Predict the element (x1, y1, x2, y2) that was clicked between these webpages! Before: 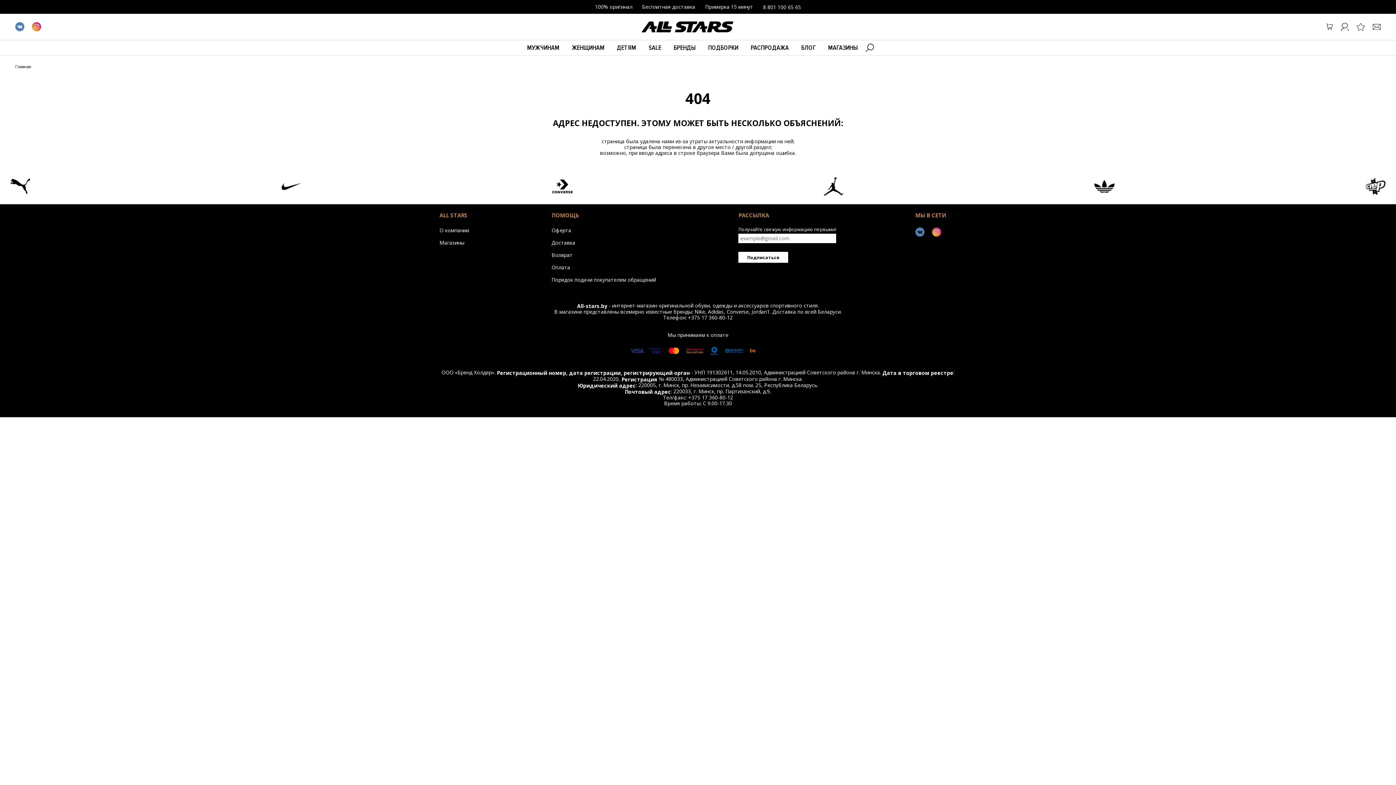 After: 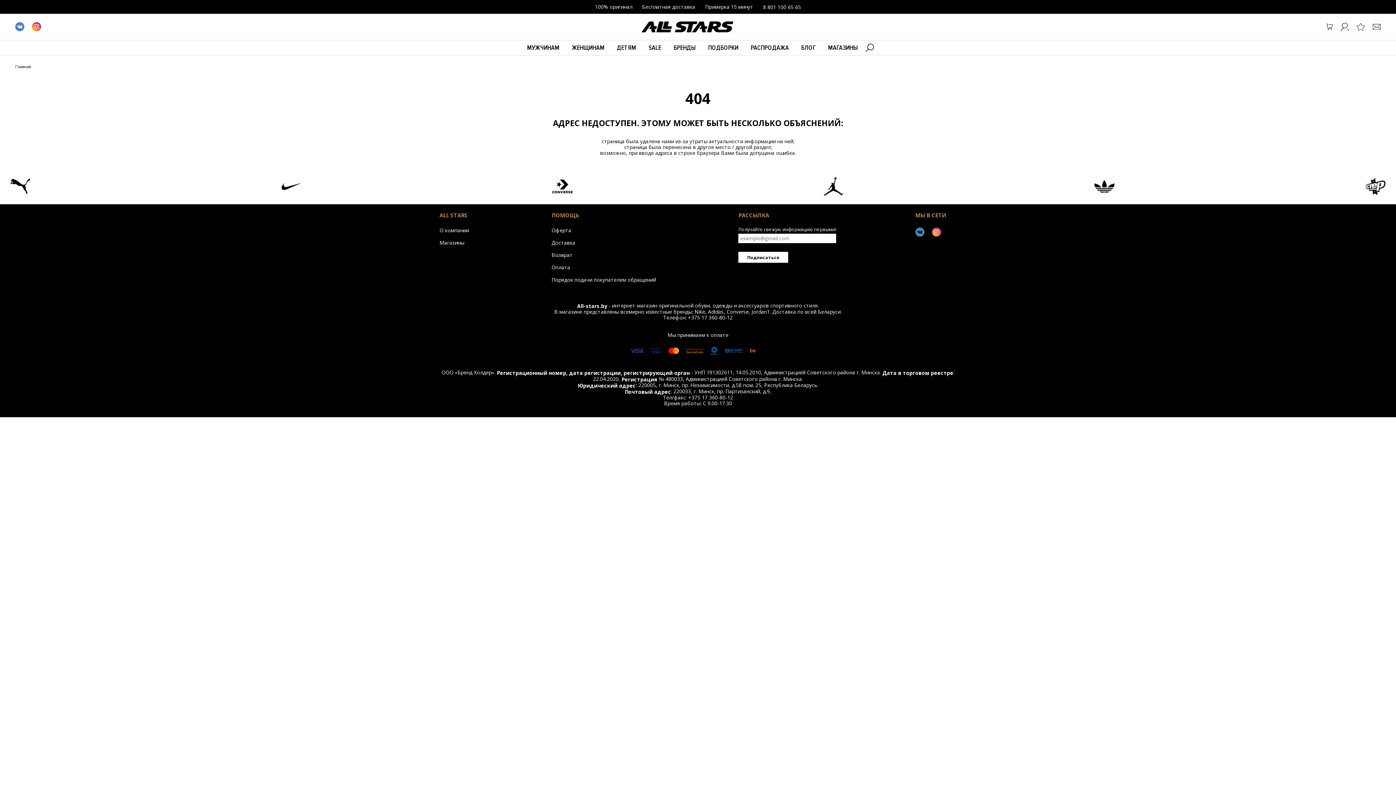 Action: bbox: (1357, 22, 1365, 31)